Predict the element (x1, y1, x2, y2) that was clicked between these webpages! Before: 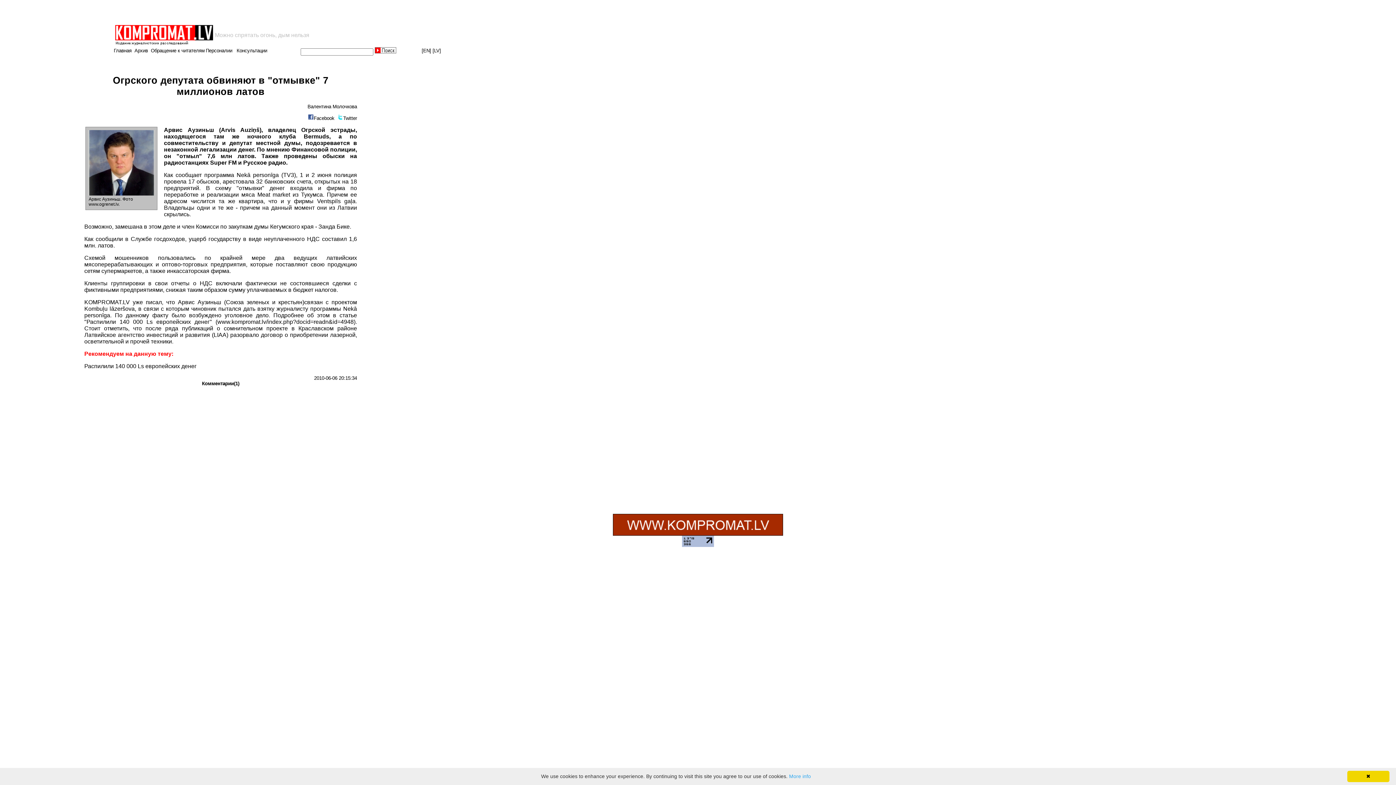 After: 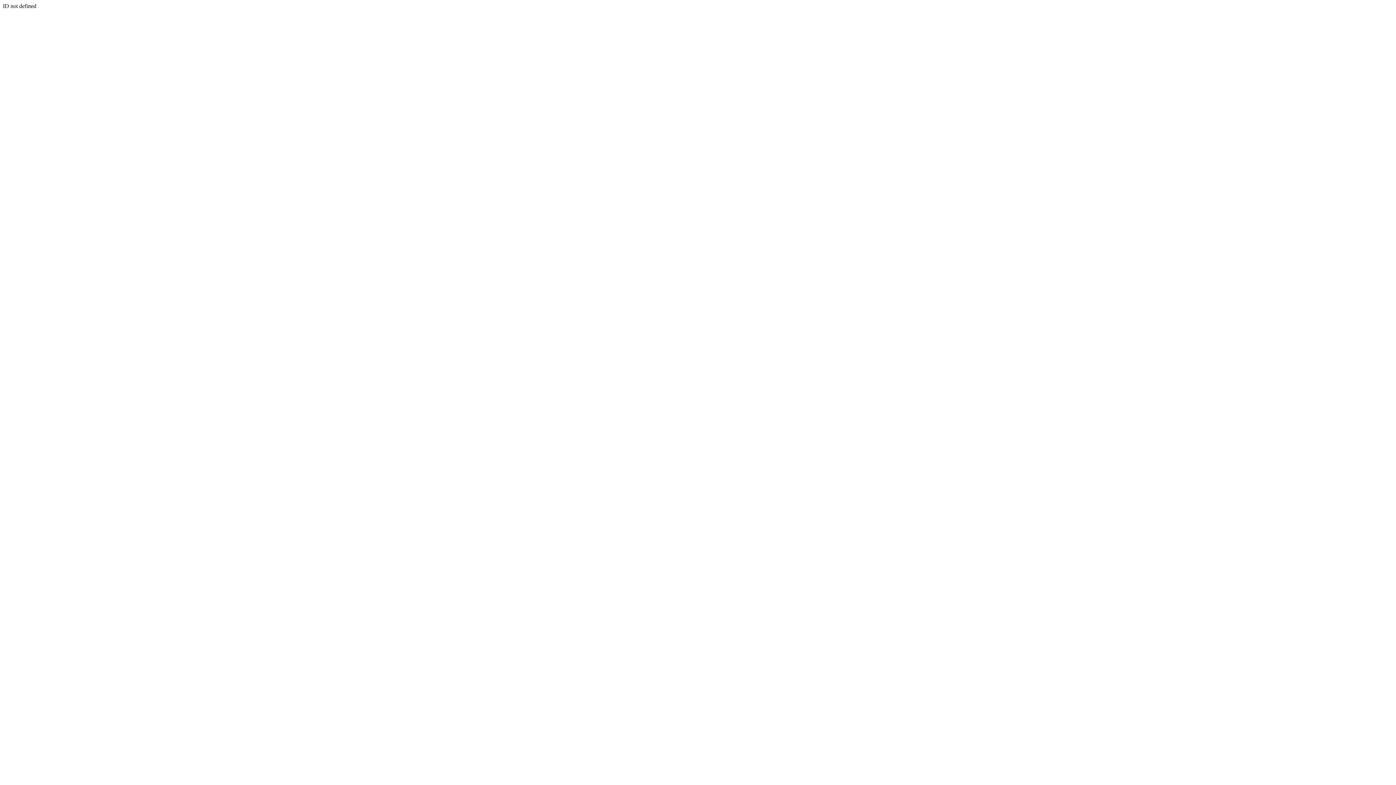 Action: bbox: (134, 48, 148, 53) label: Архив